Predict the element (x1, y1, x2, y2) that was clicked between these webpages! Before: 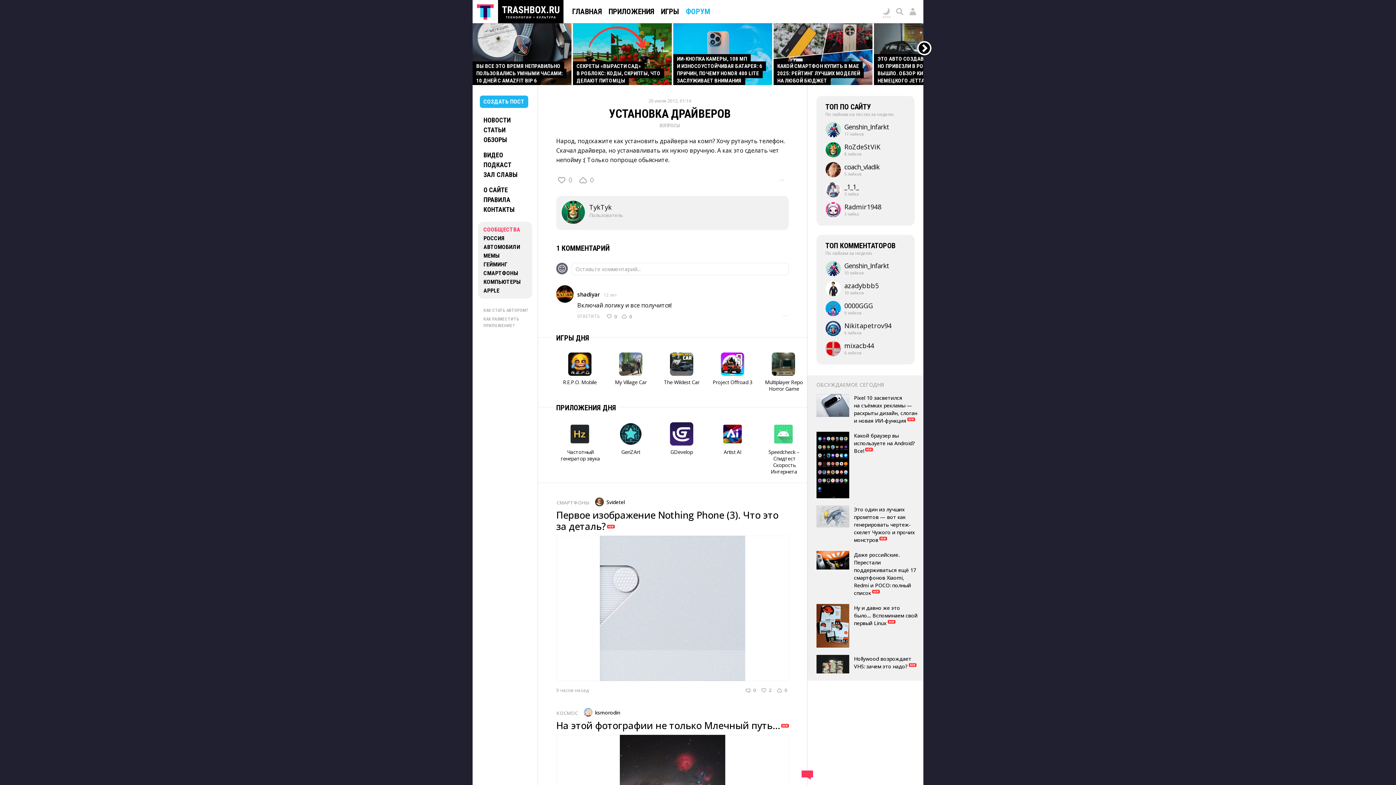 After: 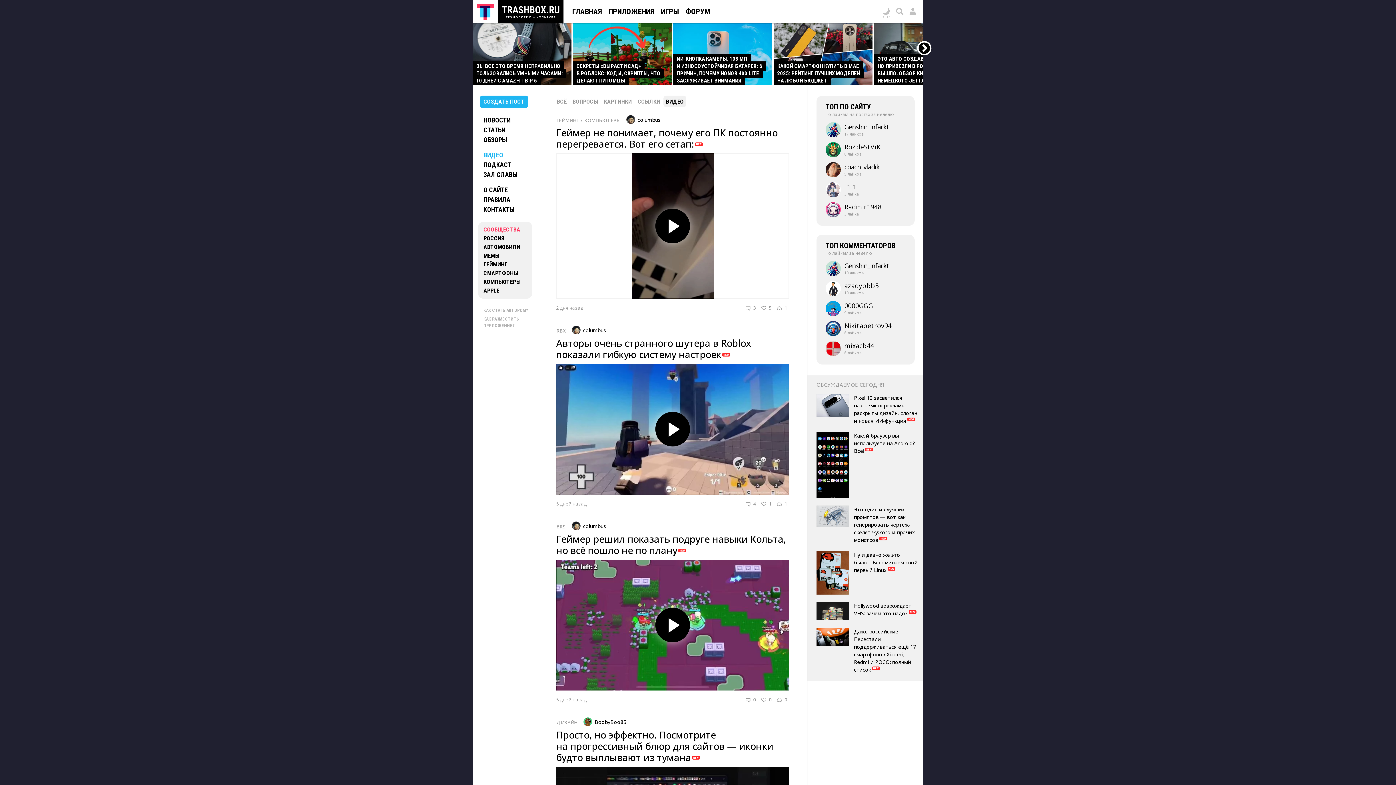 Action: bbox: (483, 150, 534, 160) label: ВИДЕО